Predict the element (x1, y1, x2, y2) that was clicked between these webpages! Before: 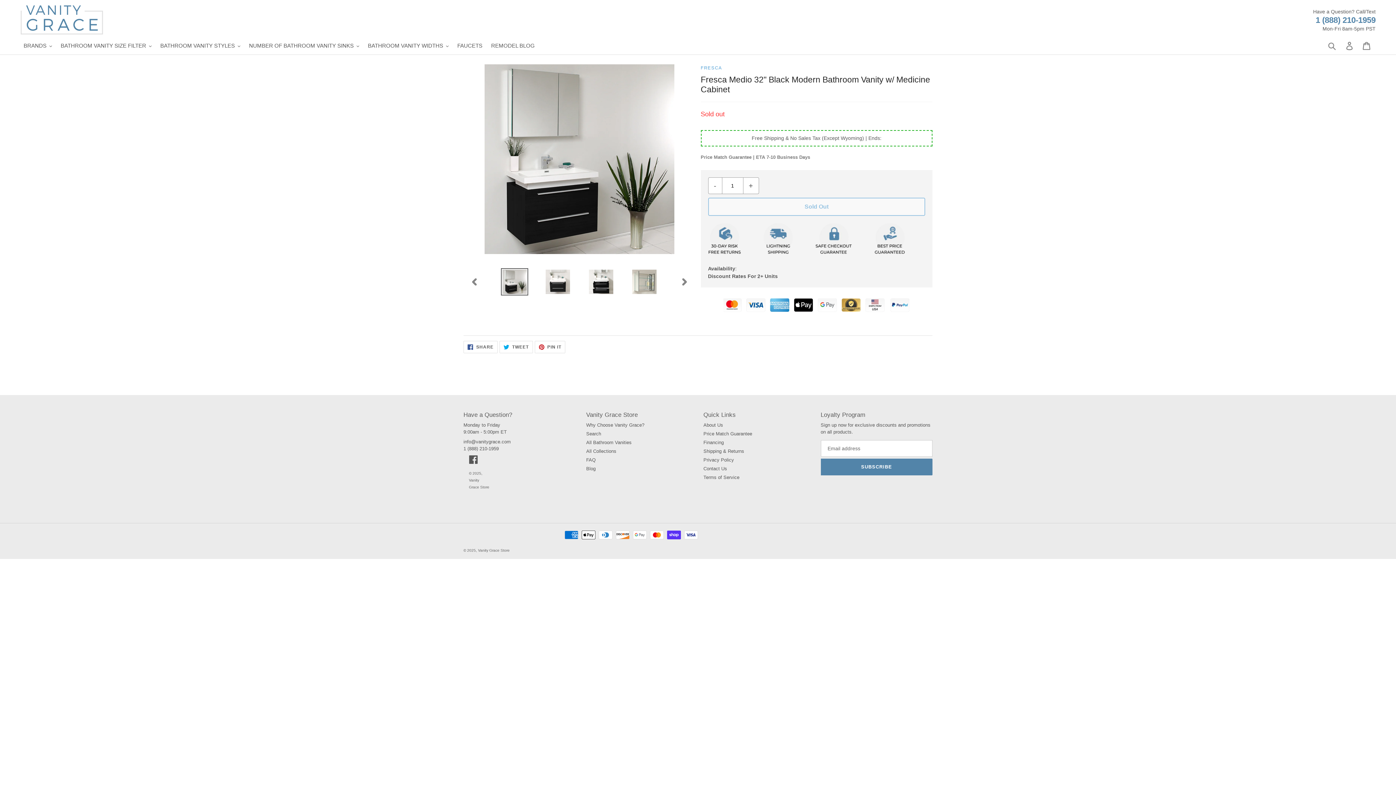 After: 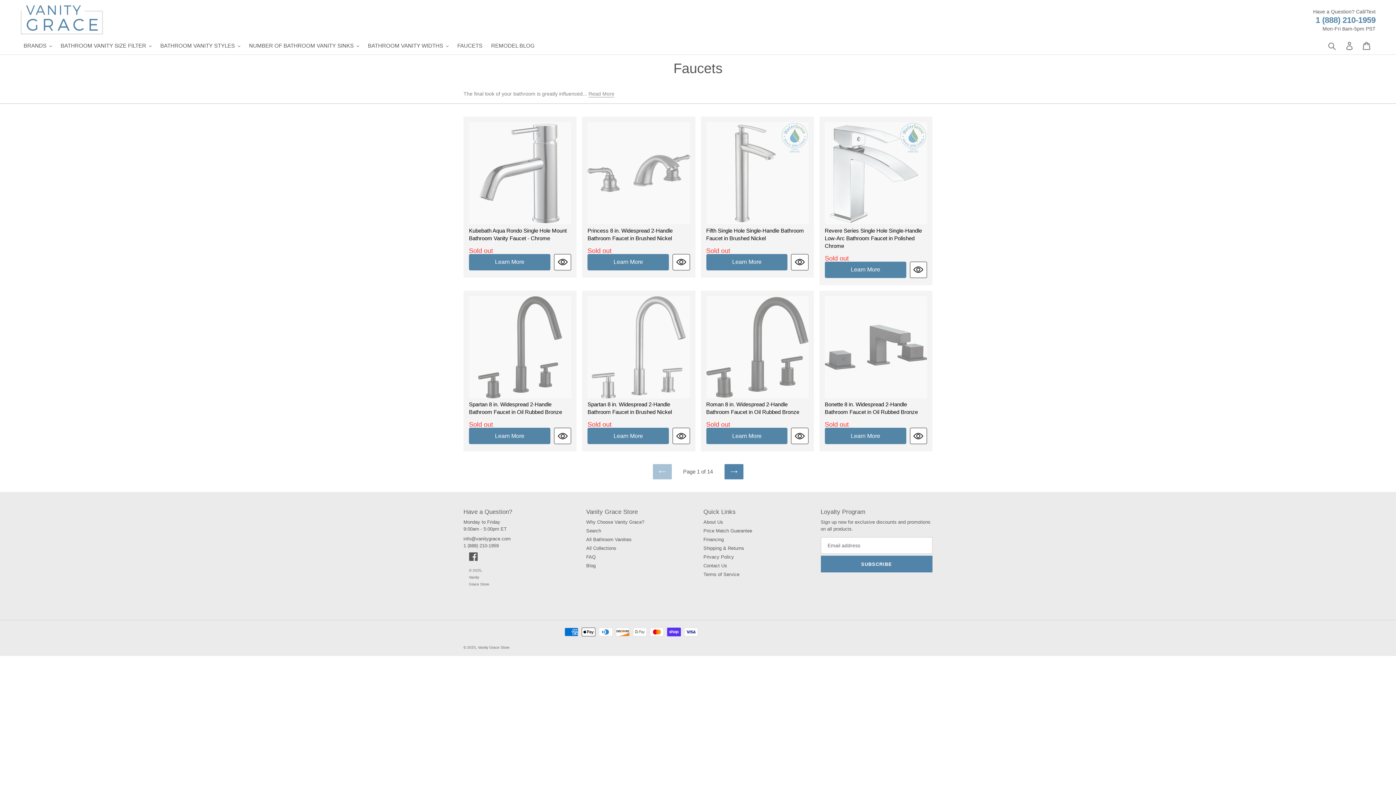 Action: bbox: (453, 40, 486, 50) label: FAUCETS